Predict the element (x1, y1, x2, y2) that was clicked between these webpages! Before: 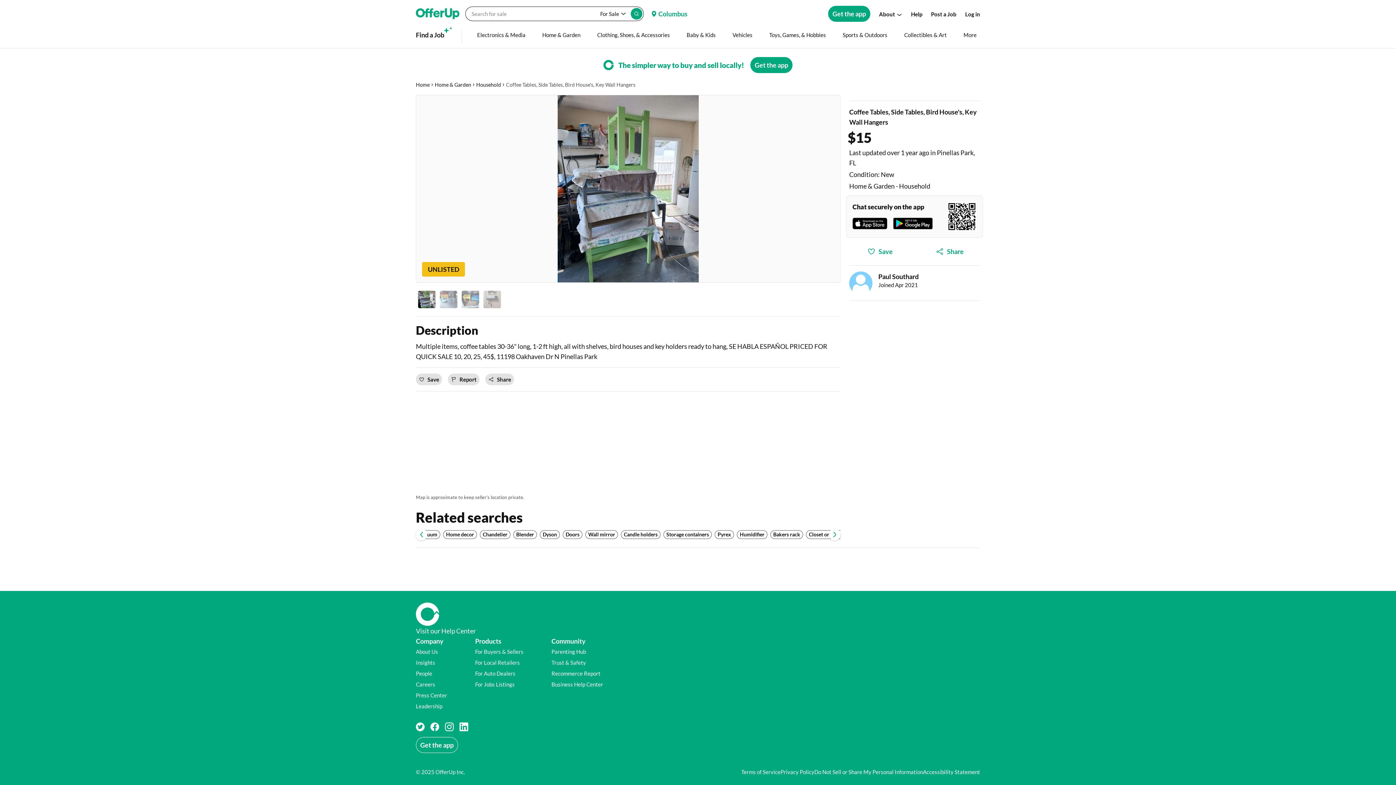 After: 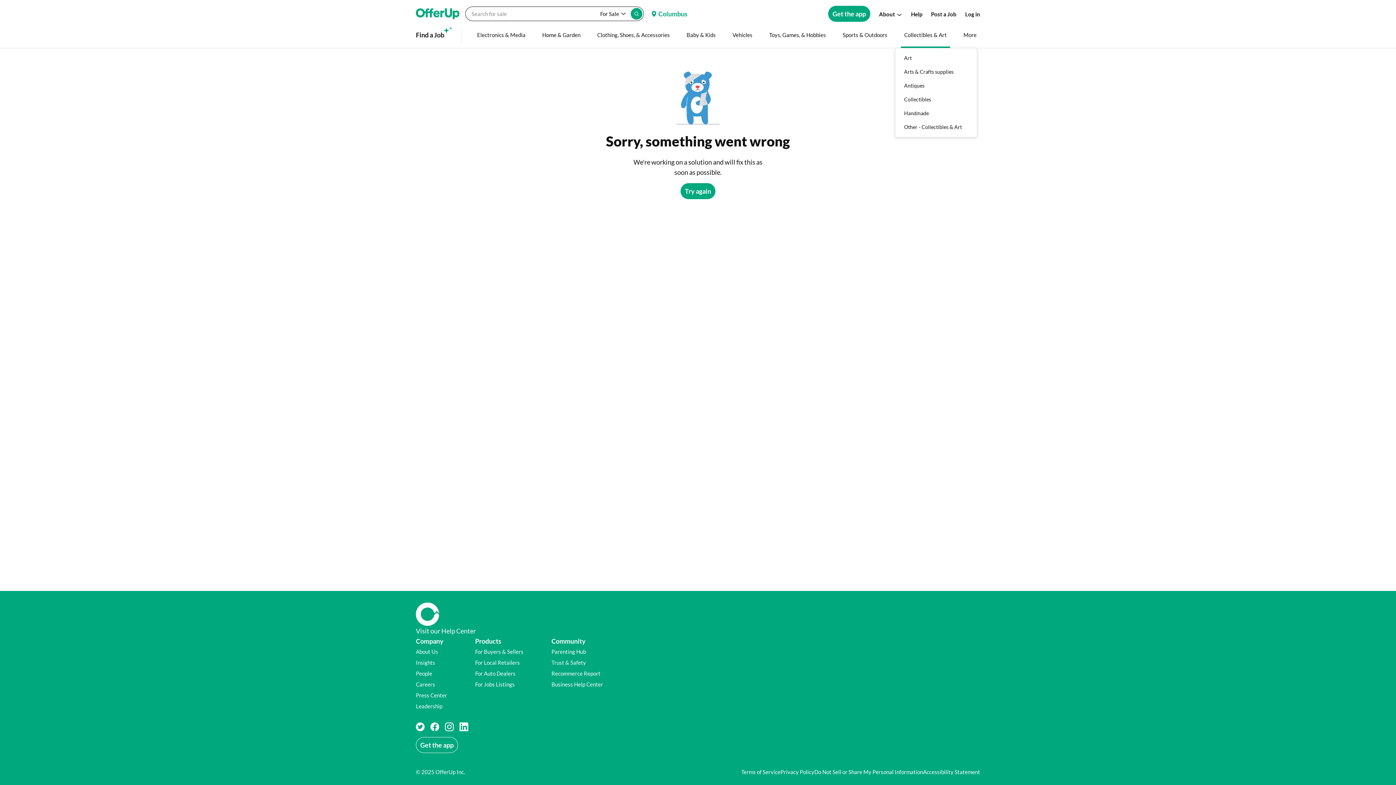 Action: bbox: (900, 21, 950, 48) label: Collectibles & Art